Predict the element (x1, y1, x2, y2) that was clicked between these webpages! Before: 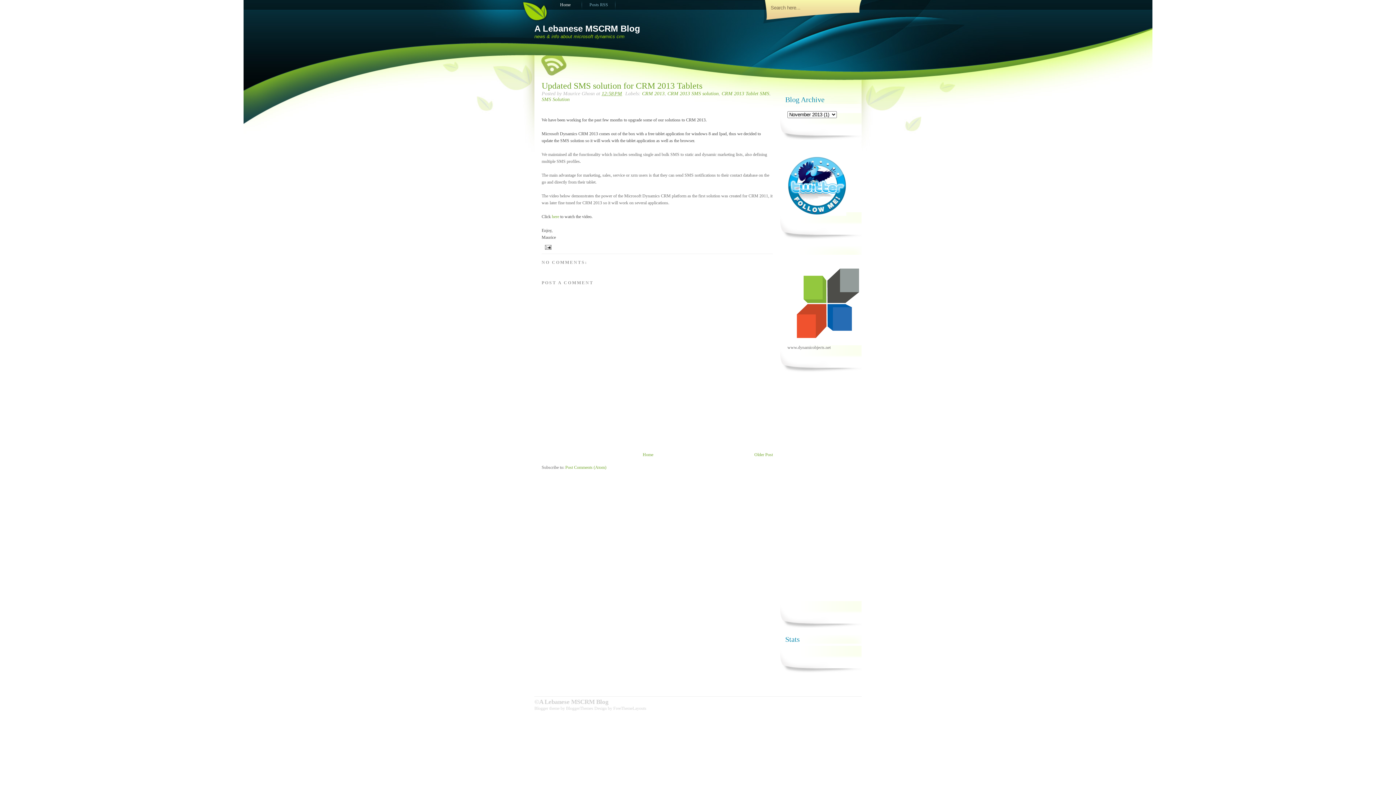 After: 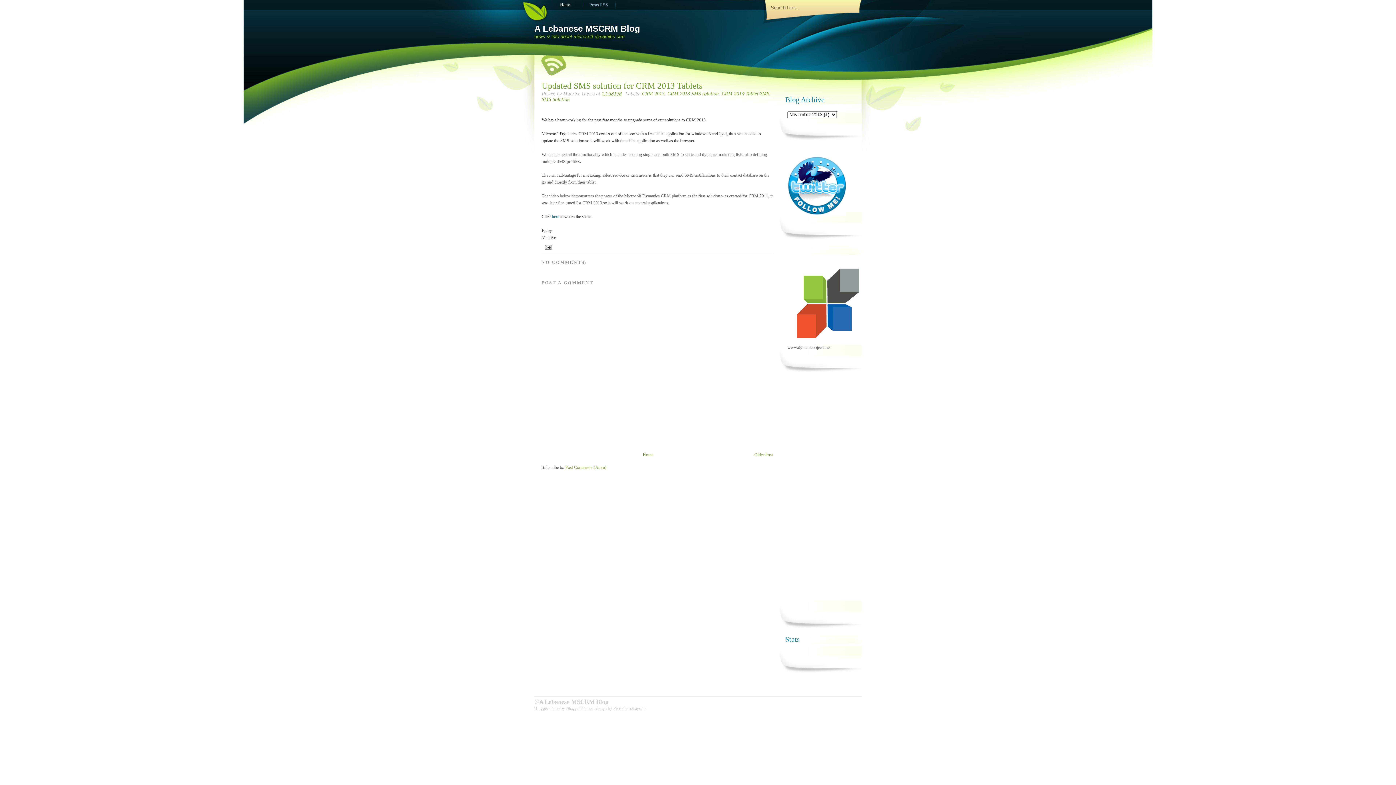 Action: bbox: (552, 214, 559, 219) label: here